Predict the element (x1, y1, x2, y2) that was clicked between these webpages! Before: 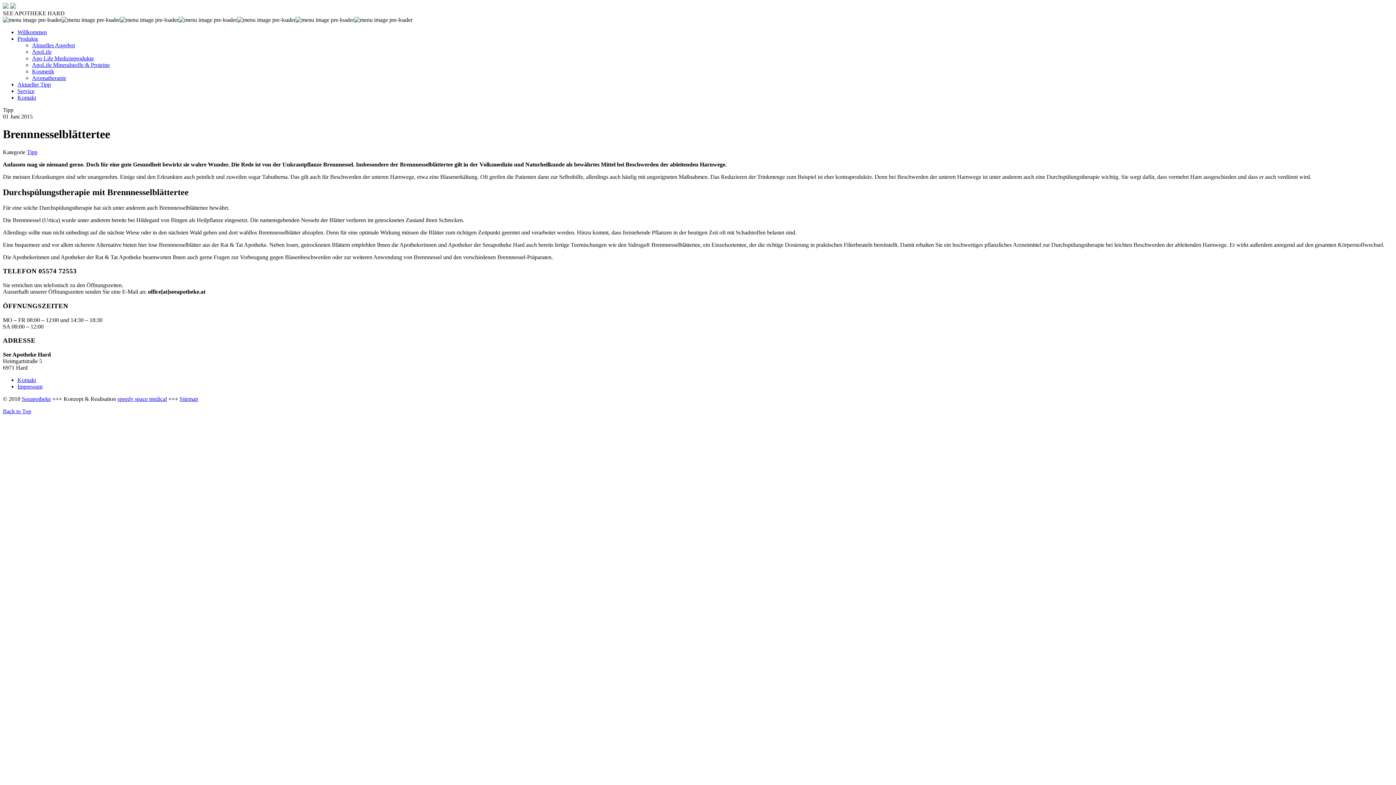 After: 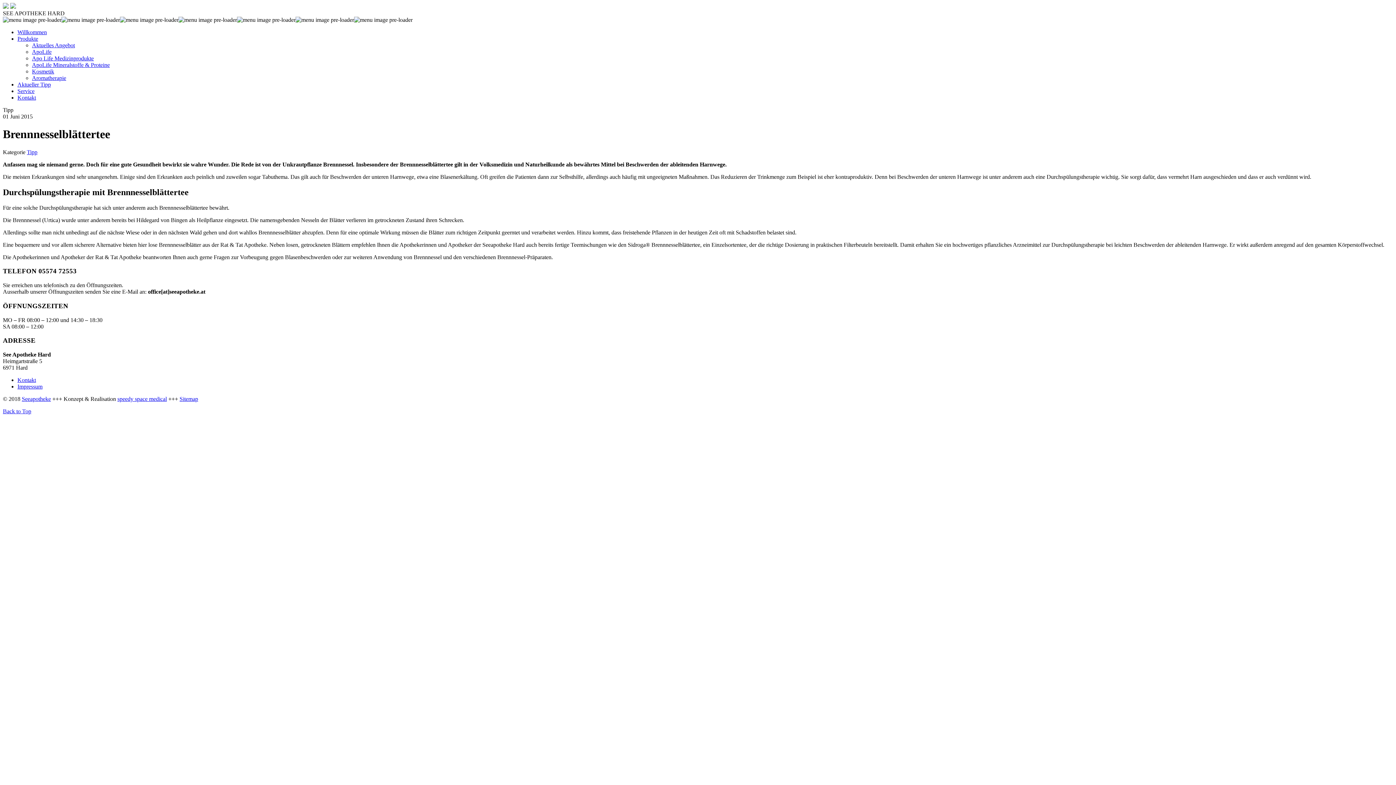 Action: bbox: (2, 408, 31, 414) label: Back to Top